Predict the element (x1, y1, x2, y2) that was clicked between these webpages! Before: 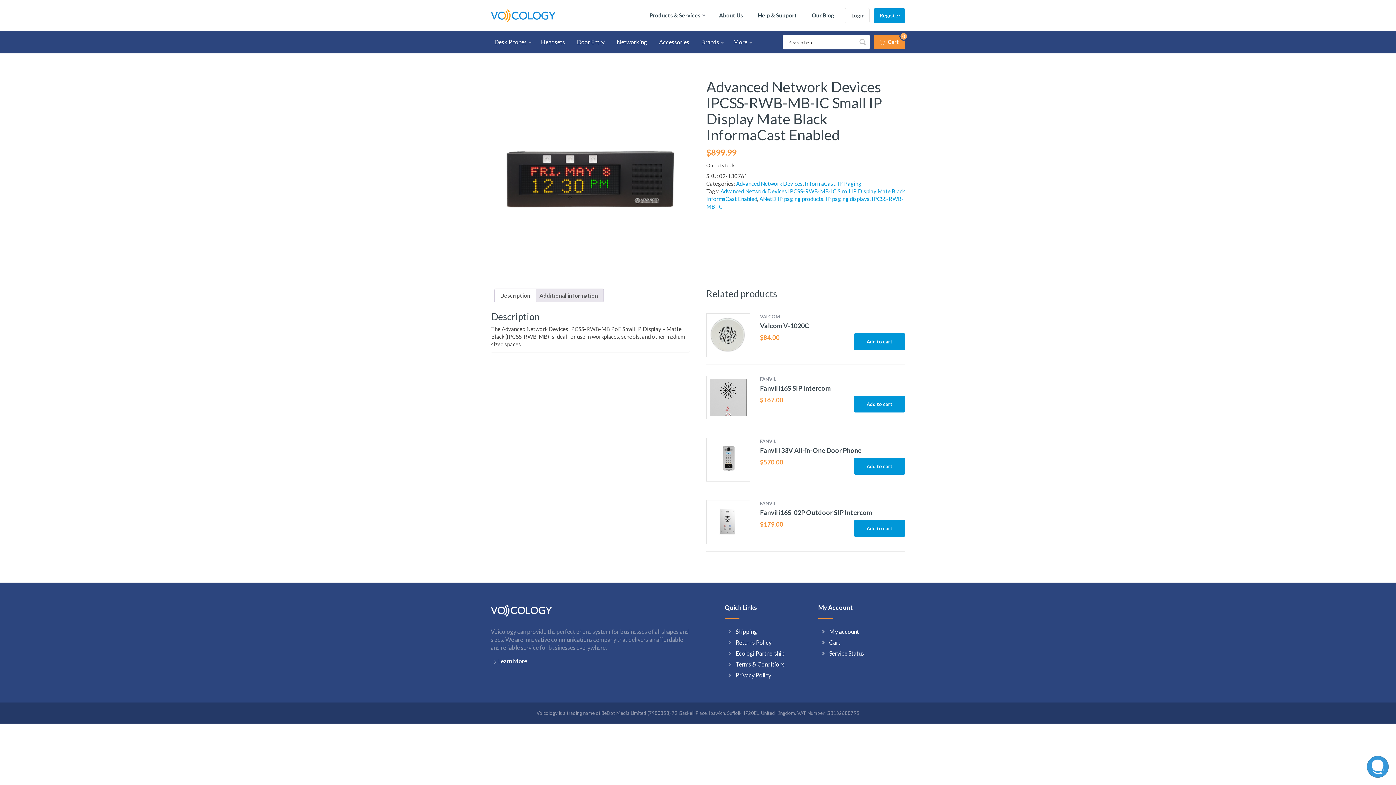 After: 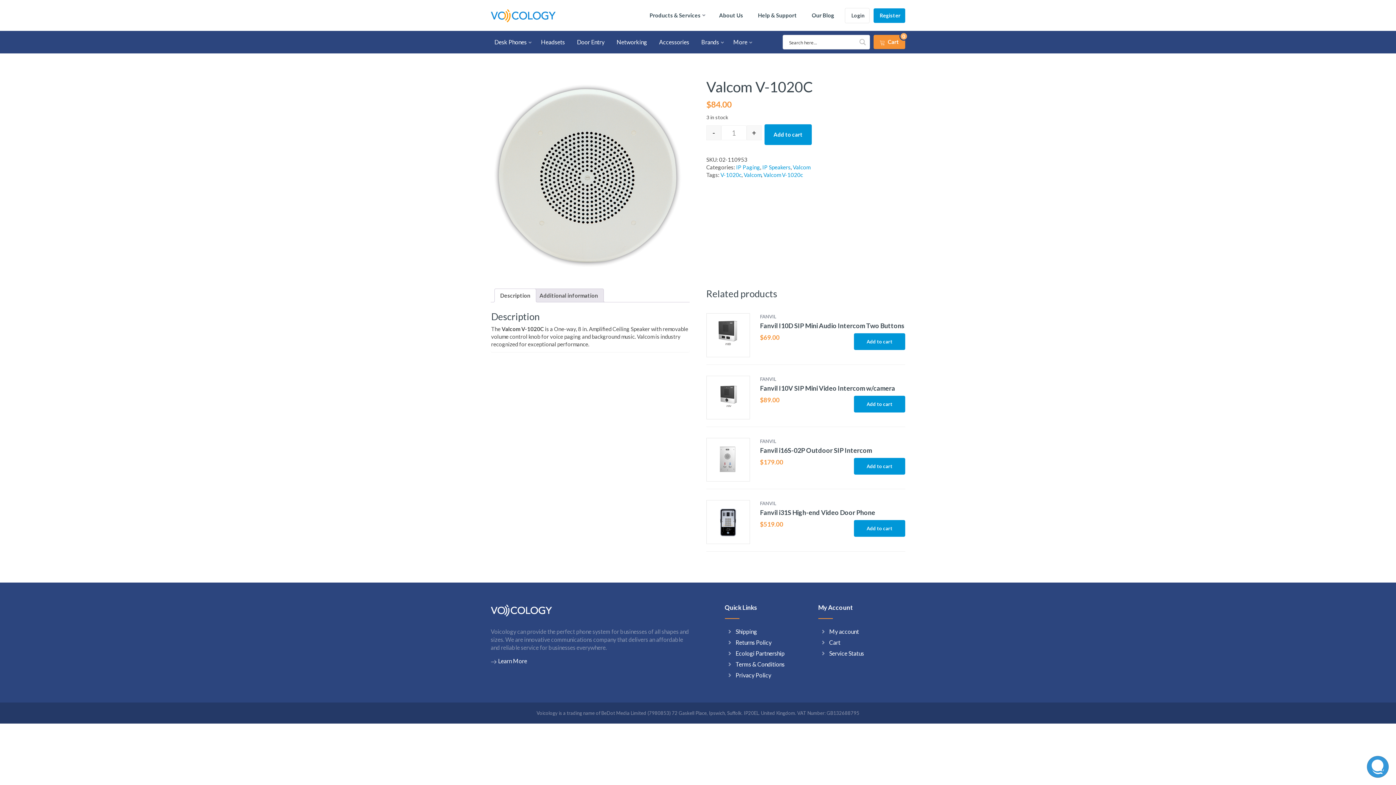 Action: bbox: (706, 313, 905, 333) label: VALCOM
Valcom V-1020C
$84.00